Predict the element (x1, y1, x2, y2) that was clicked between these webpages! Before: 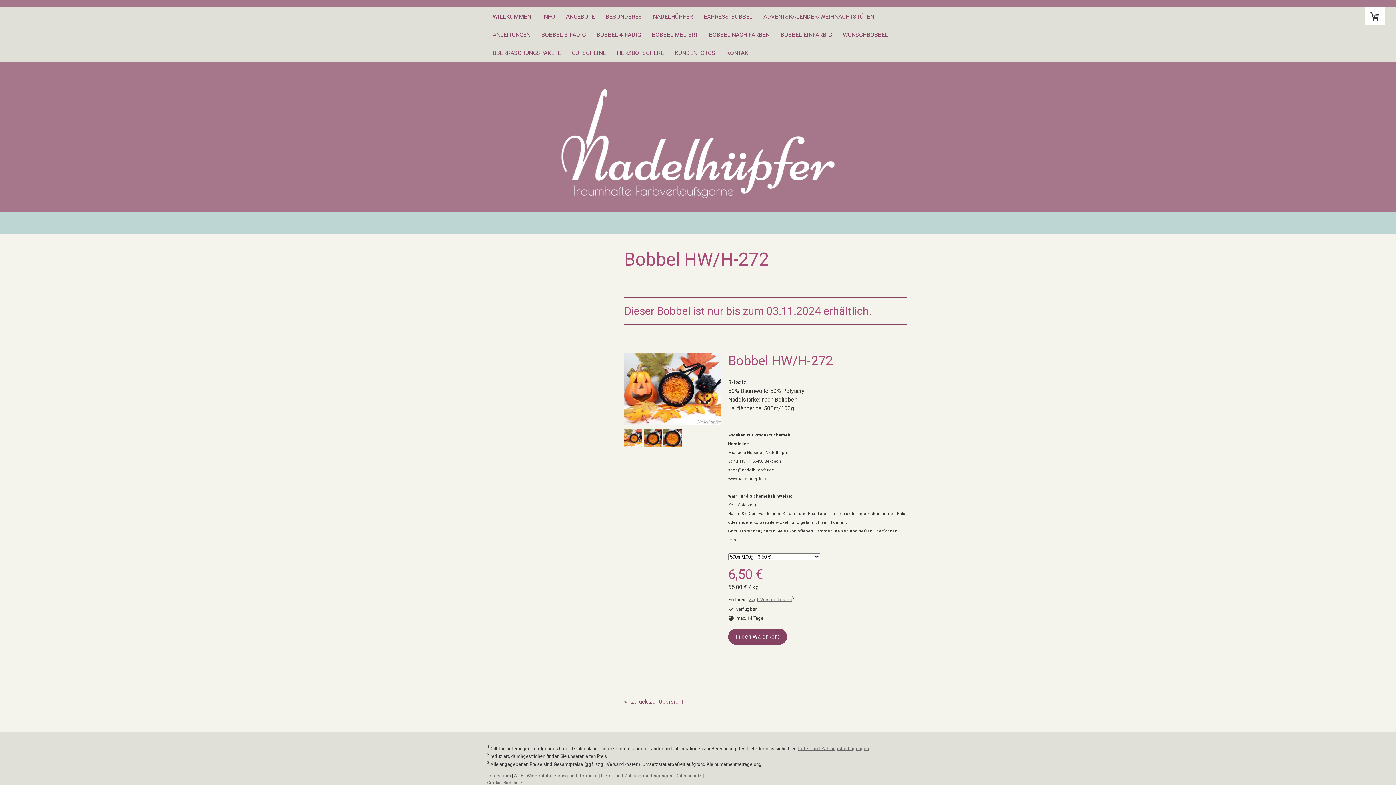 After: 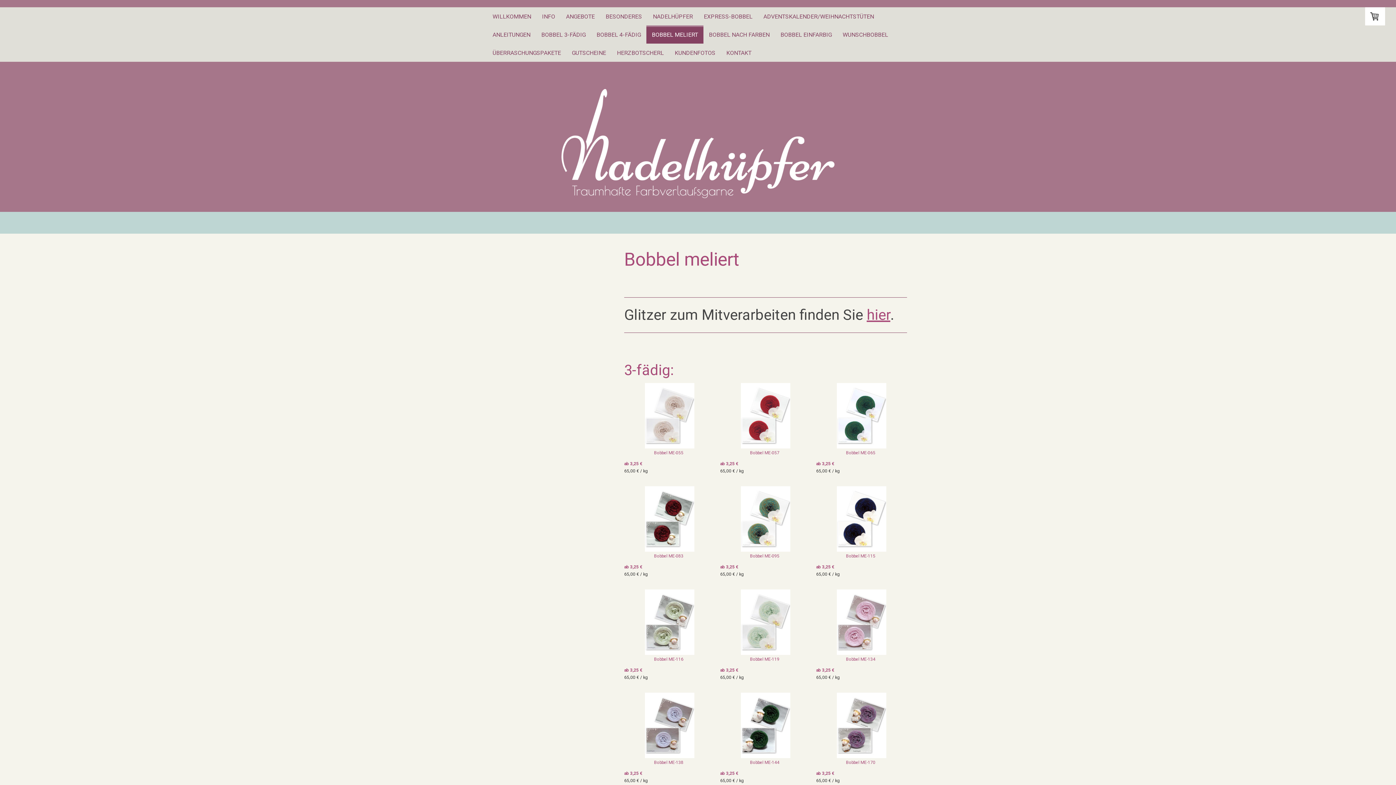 Action: bbox: (646, 25, 703, 43) label: BOBBEL MELIERT